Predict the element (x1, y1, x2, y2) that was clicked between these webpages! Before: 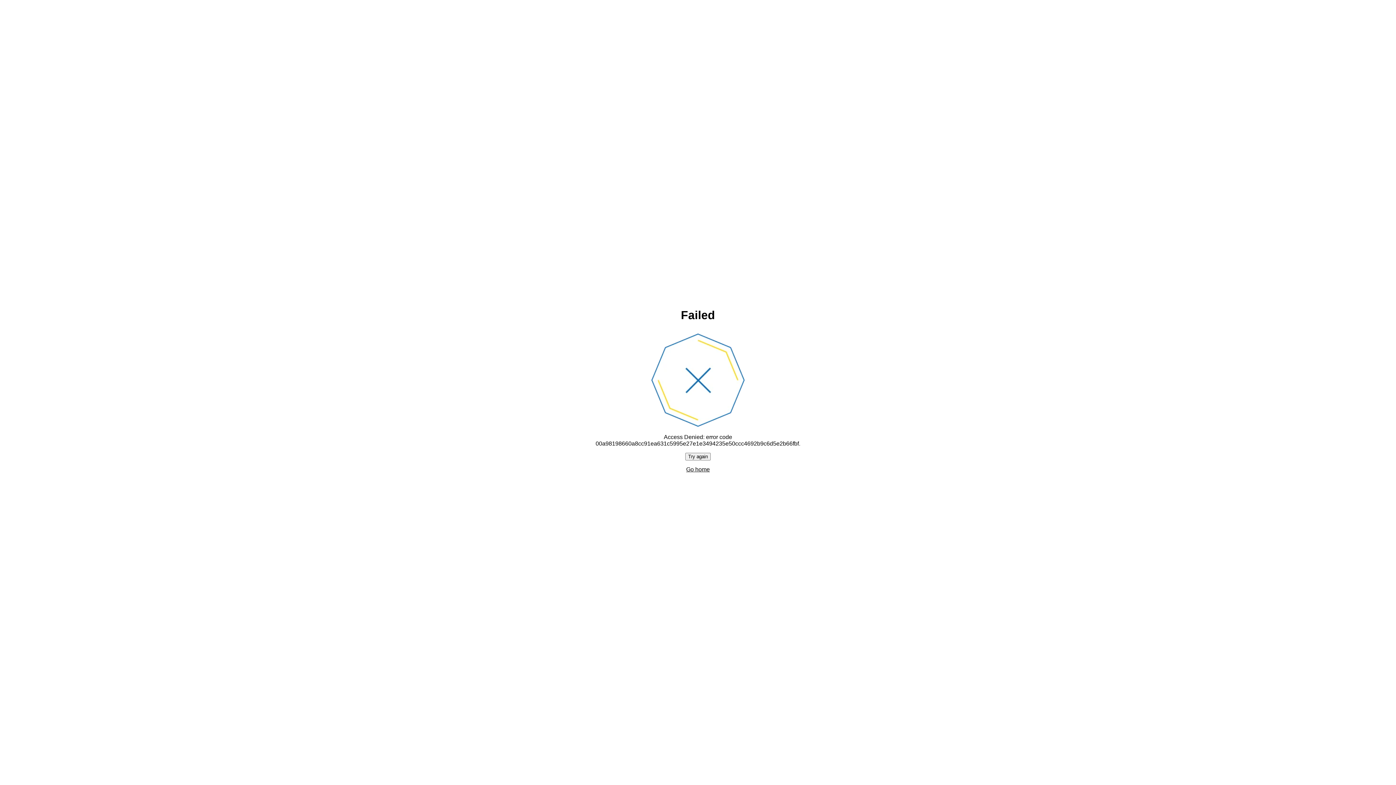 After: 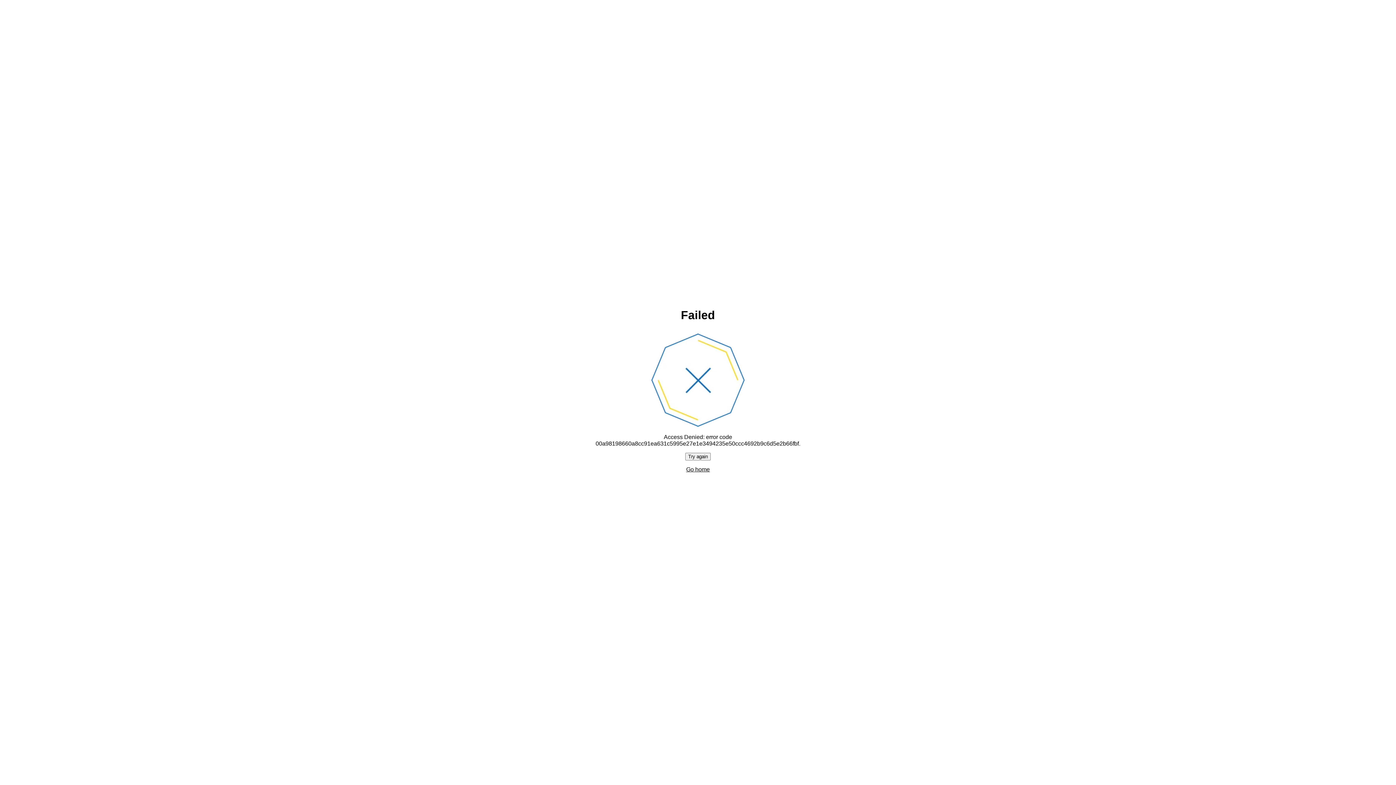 Action: label: Go home bbox: (686, 466, 710, 472)